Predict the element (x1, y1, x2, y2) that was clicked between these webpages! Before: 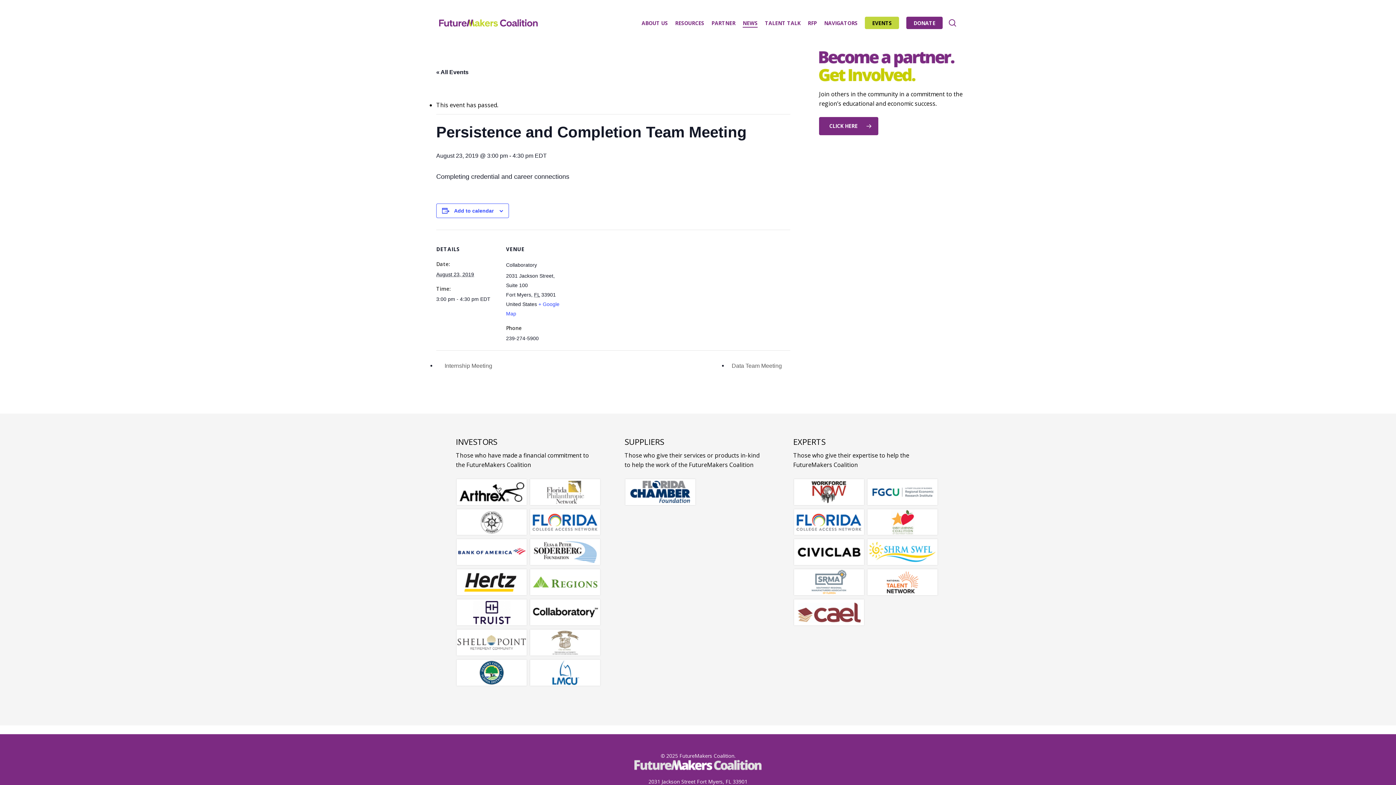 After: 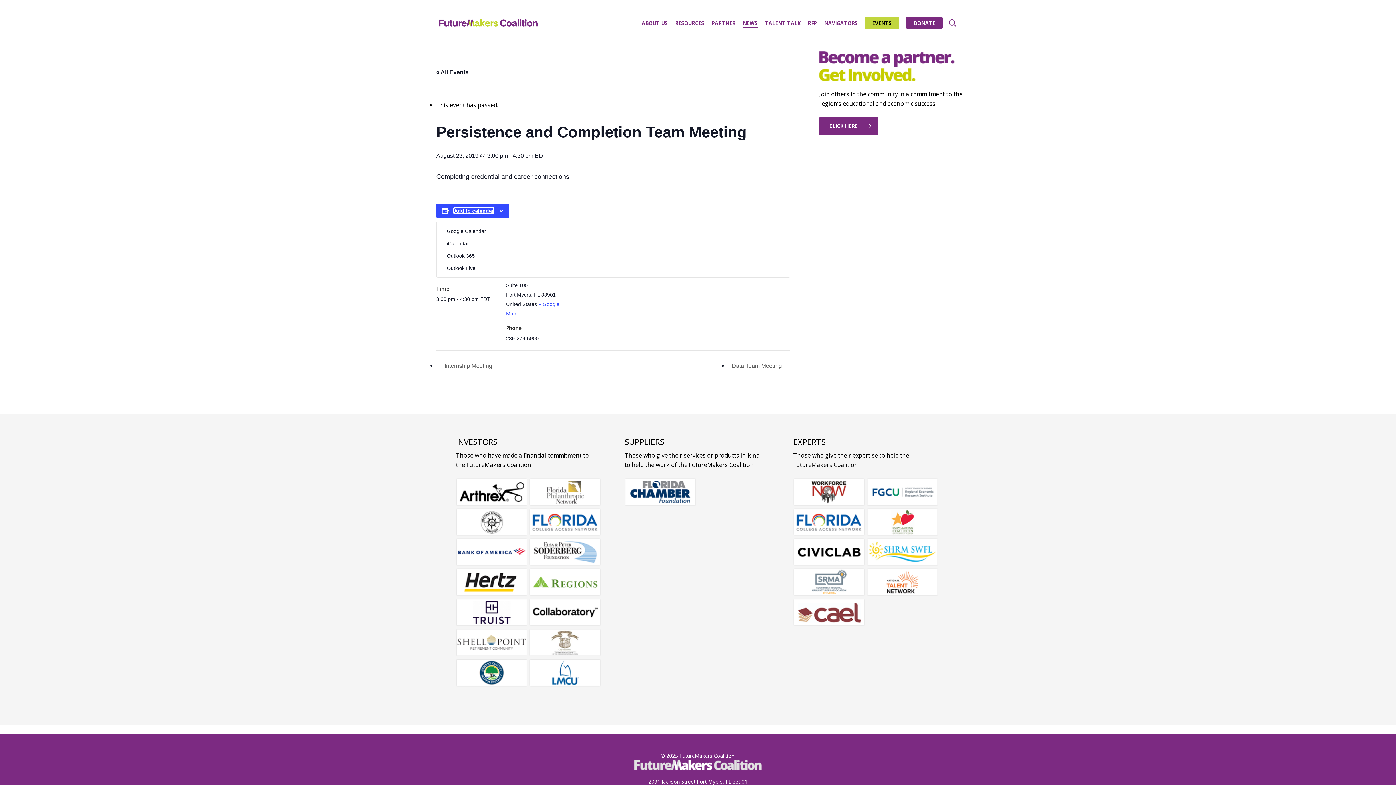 Action: bbox: (454, 208, 493, 213) label: View links to add events to your calendar